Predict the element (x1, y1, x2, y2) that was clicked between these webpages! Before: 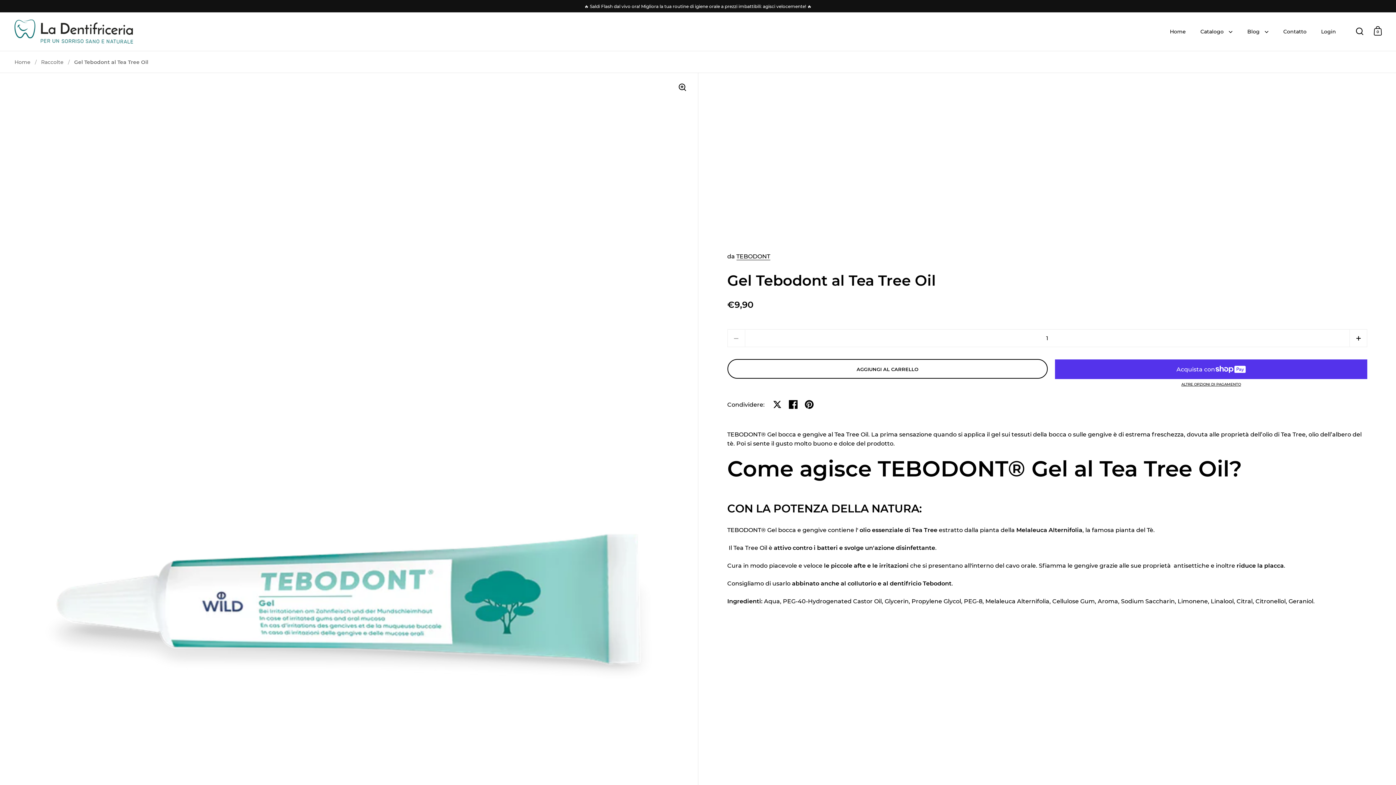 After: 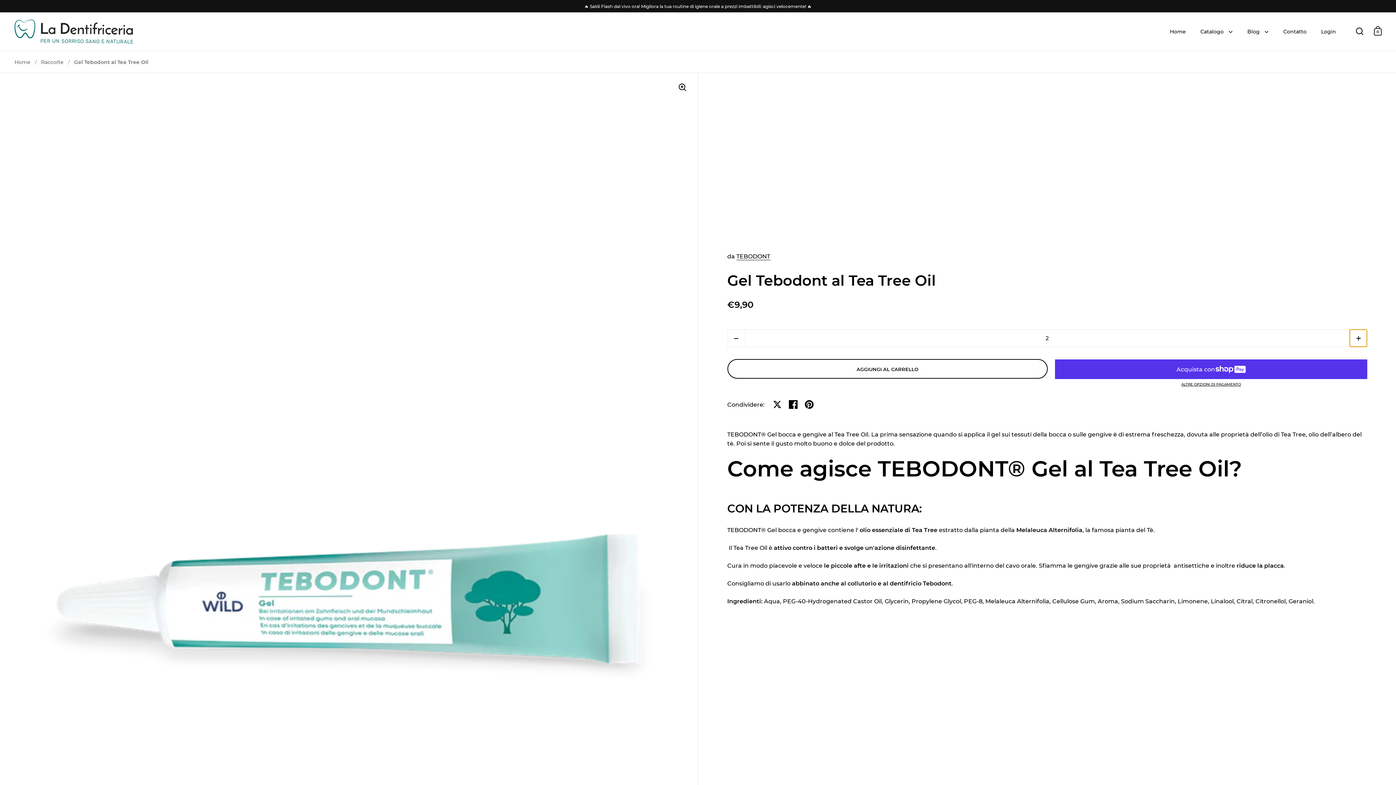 Action: bbox: (1349, 329, 1367, 347) label: Aumenta la quantità